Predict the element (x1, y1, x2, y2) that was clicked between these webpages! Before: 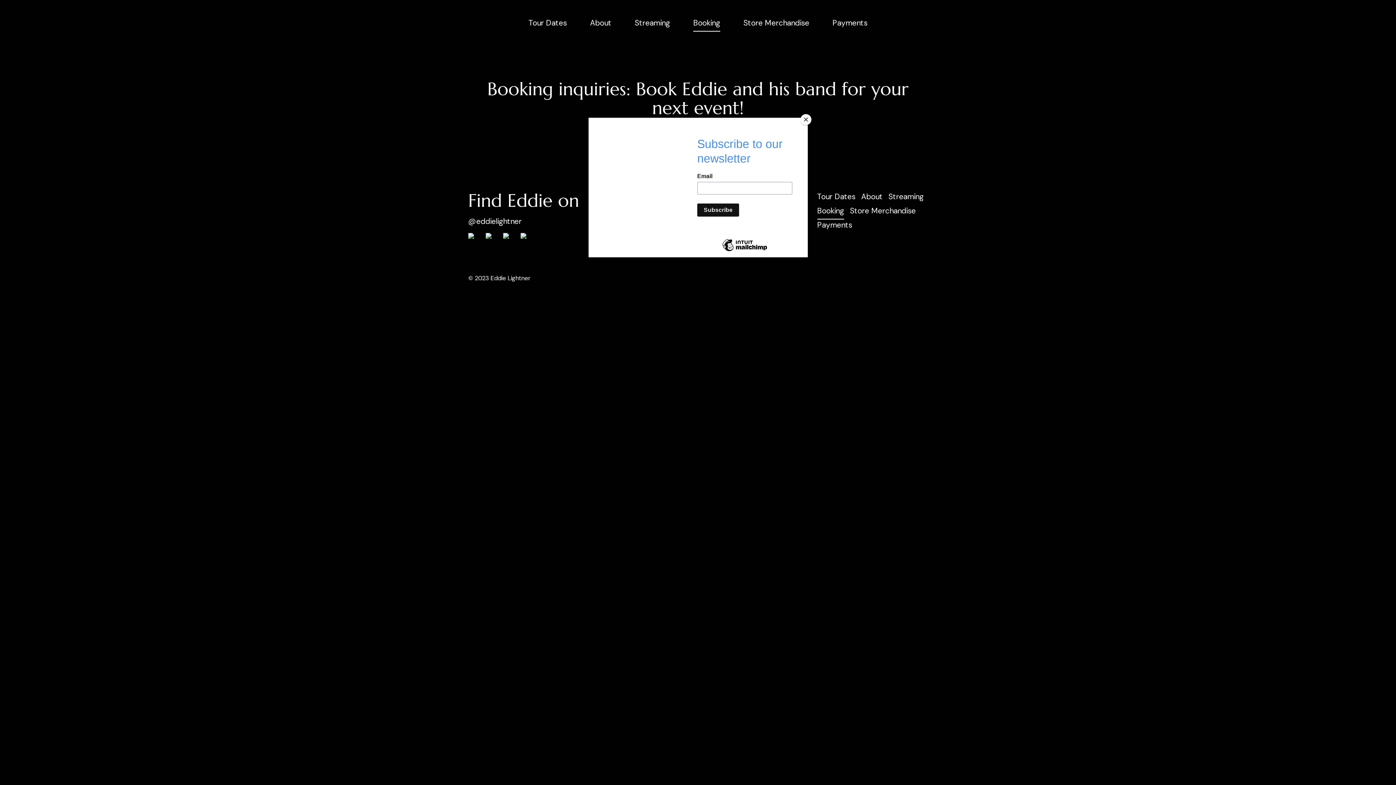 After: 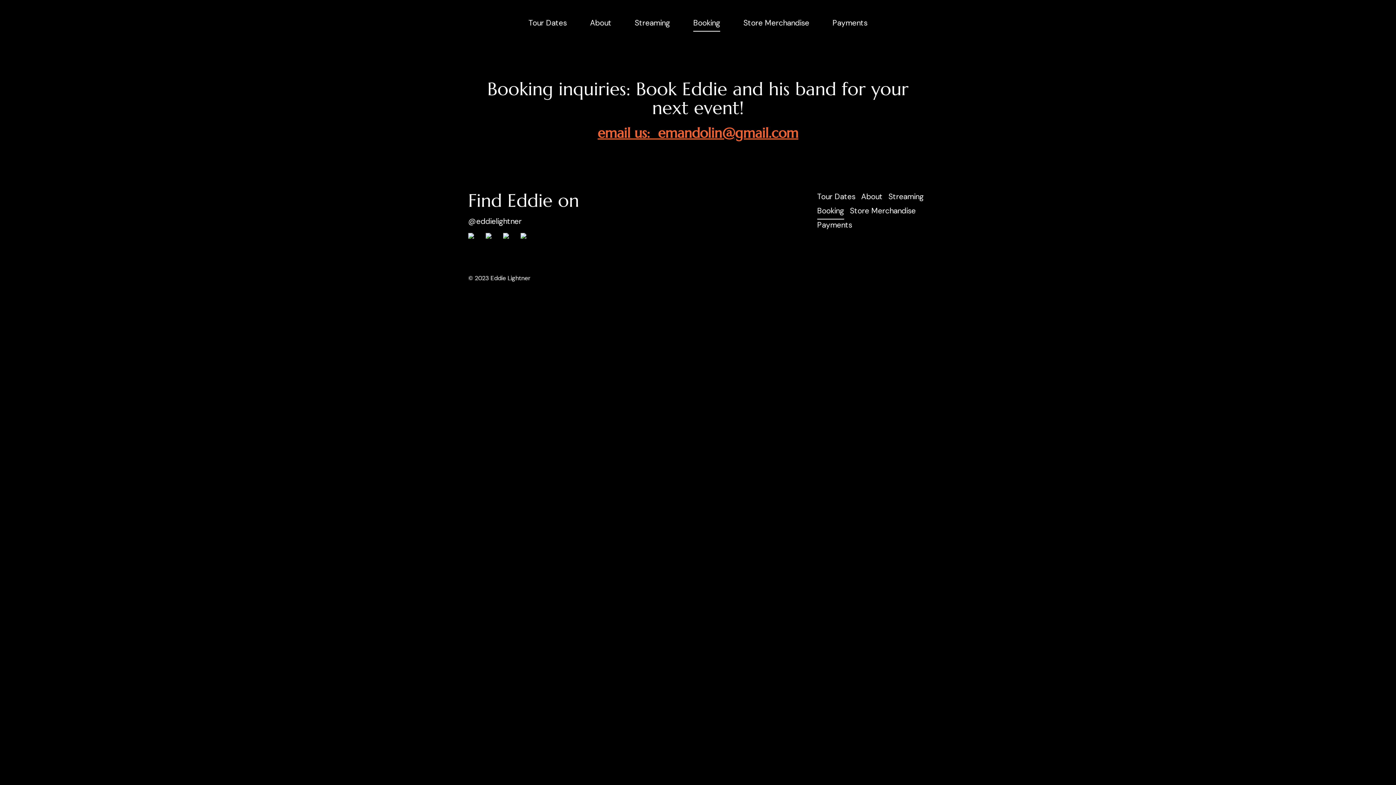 Action: bbox: (800, 114, 811, 125) label: Close